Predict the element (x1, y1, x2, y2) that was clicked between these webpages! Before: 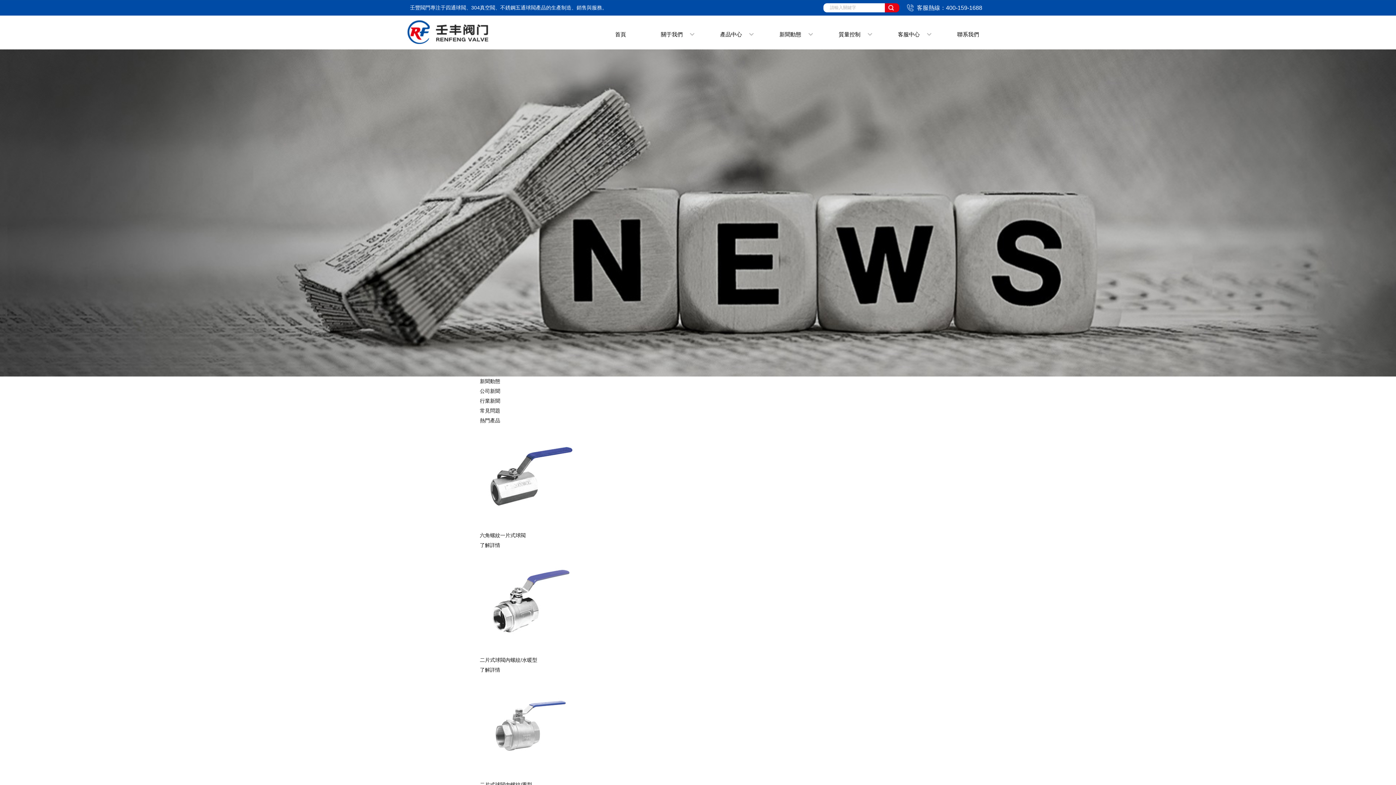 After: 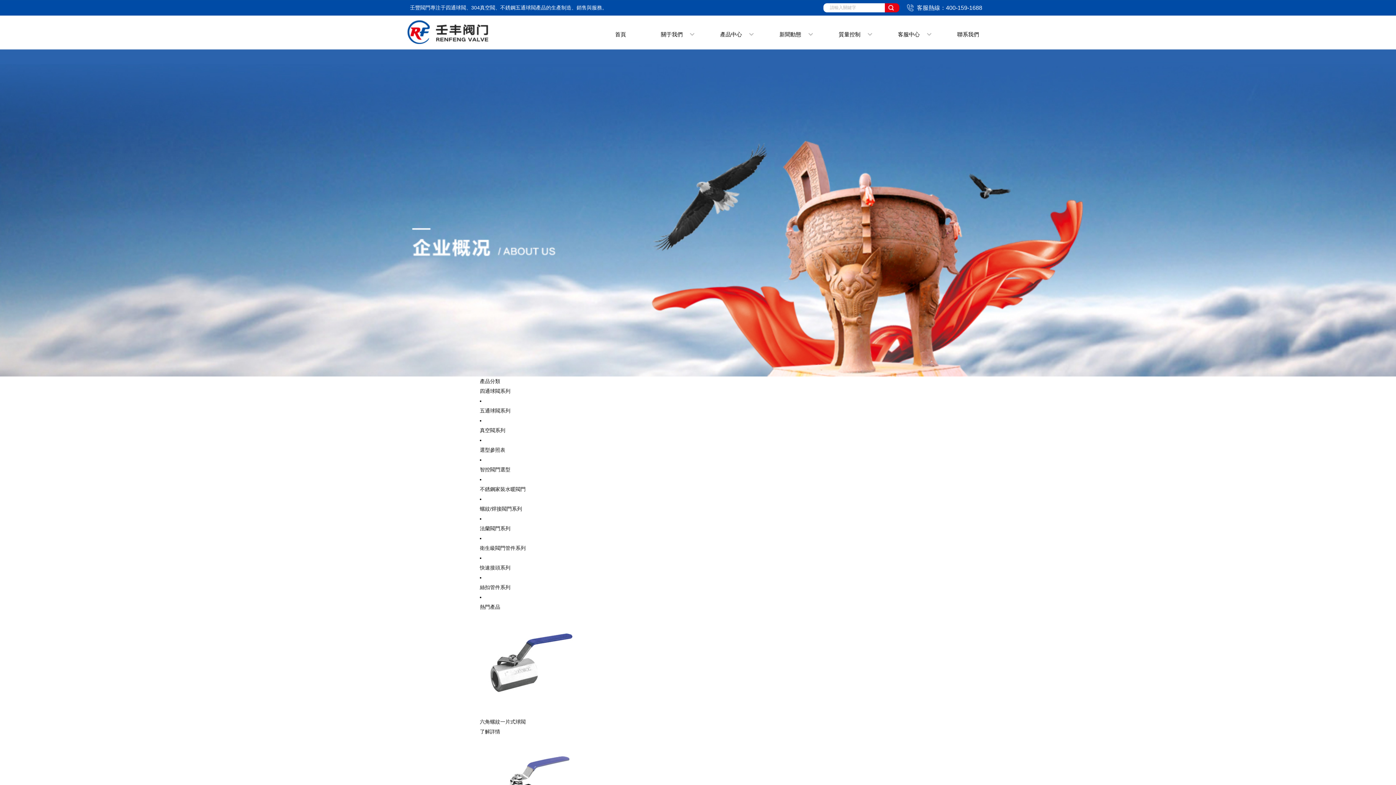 Action: label: 了解詳情 bbox: (480, 667, 500, 673)